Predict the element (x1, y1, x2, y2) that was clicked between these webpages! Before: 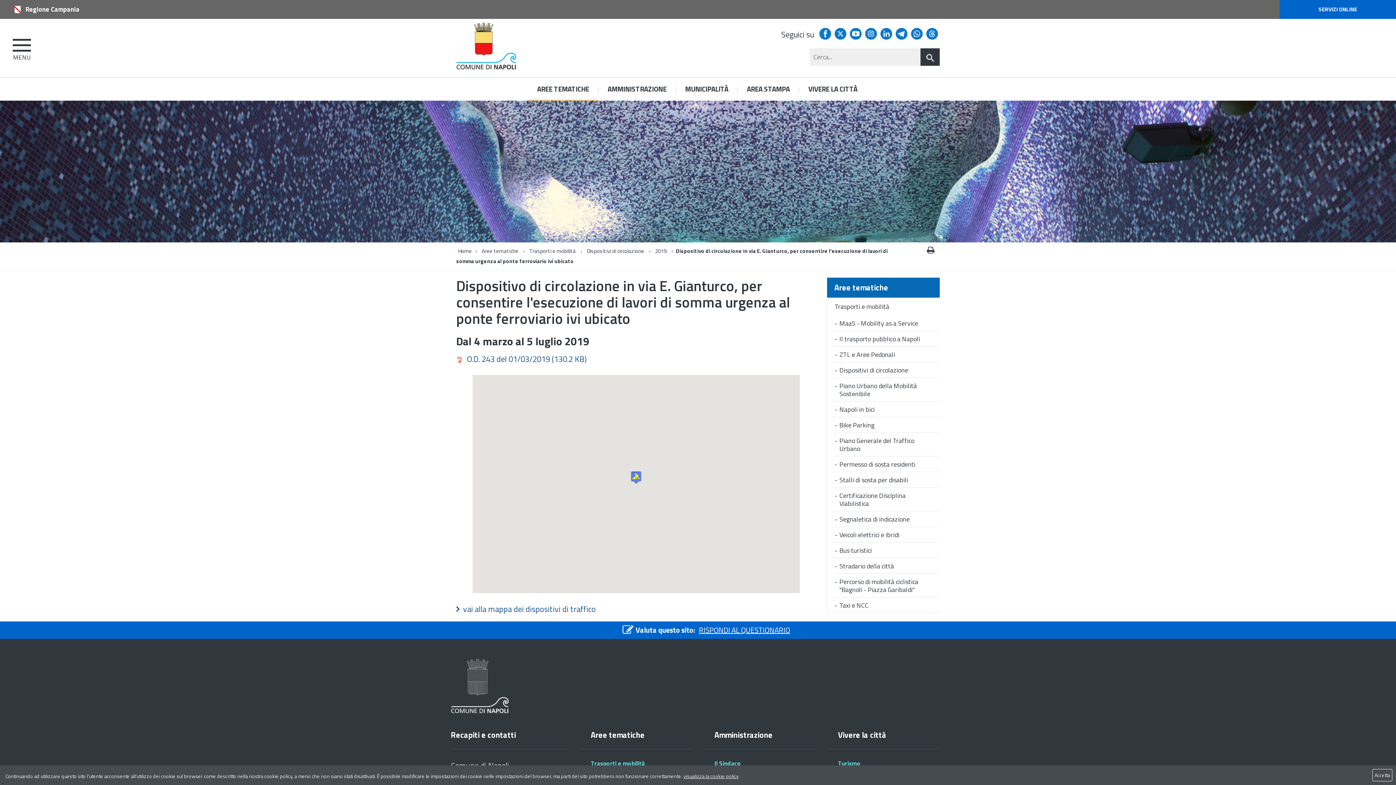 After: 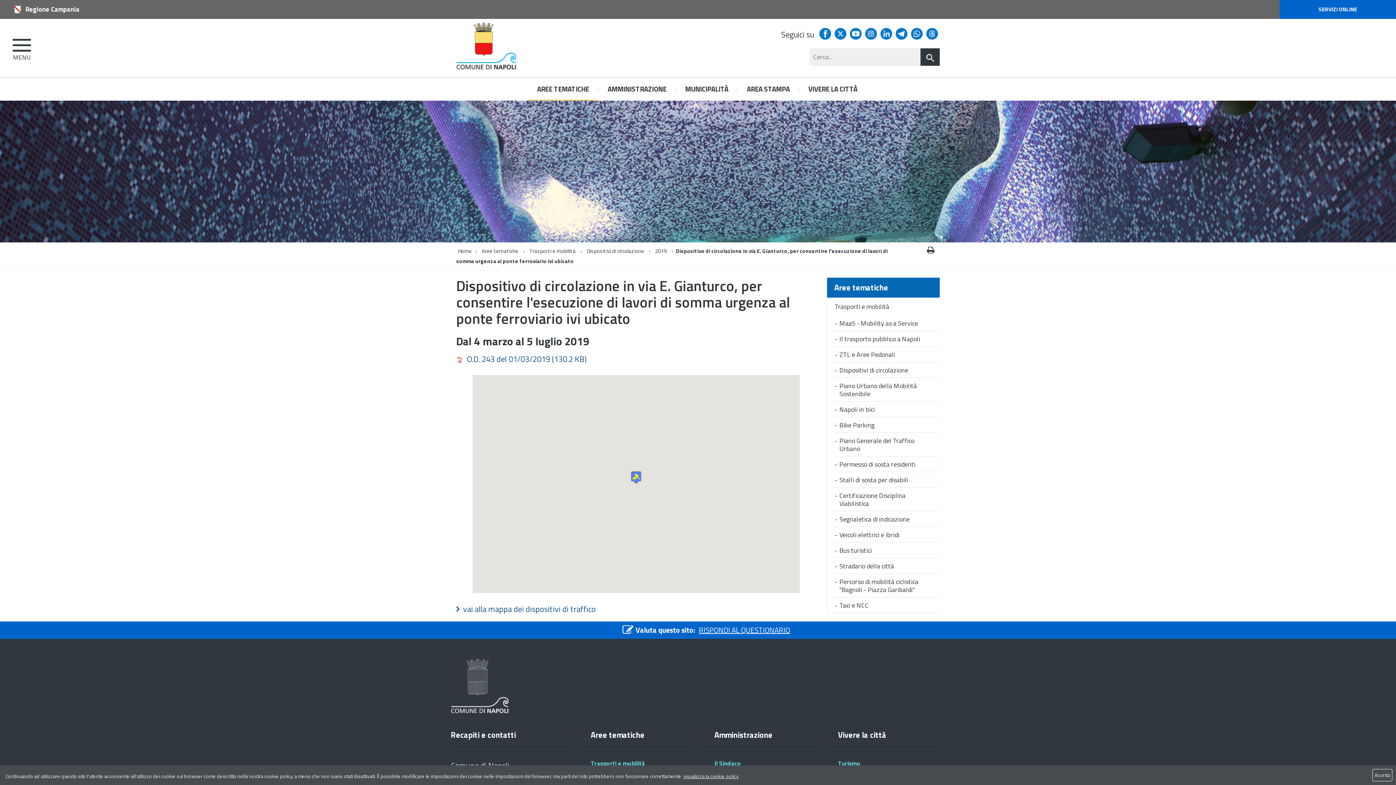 Action: bbox: (927, 246, 934, 254)